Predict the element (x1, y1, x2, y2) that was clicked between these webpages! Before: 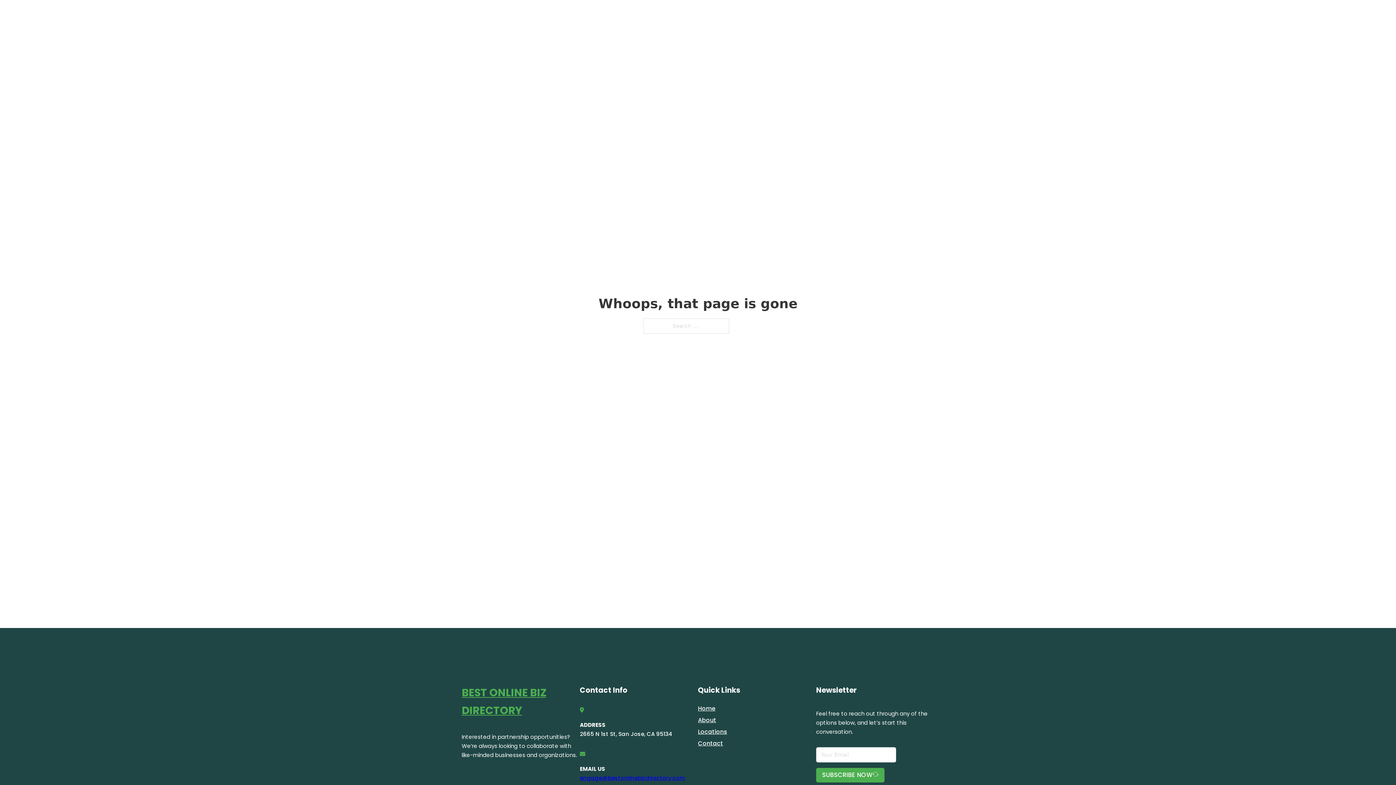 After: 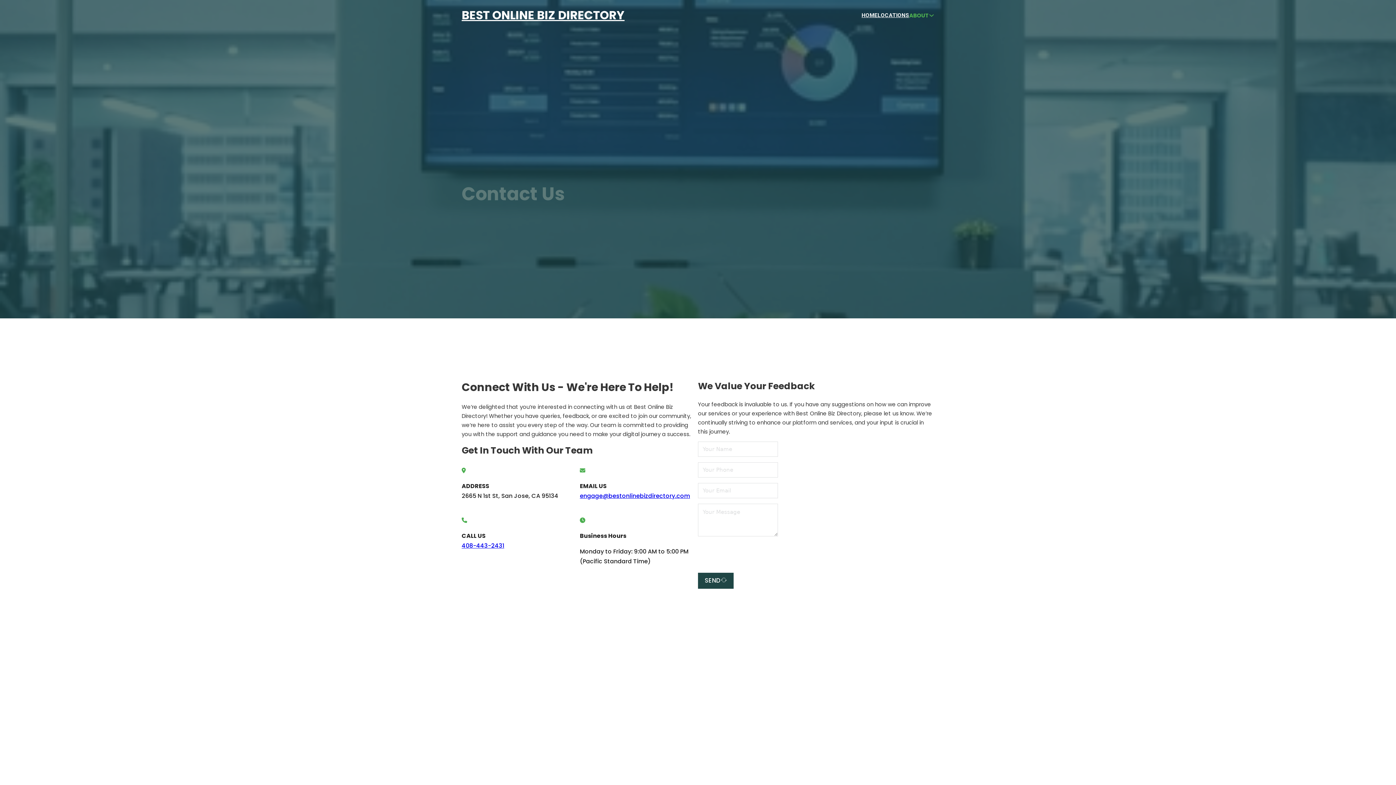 Action: label: Contact bbox: (698, 738, 723, 748)